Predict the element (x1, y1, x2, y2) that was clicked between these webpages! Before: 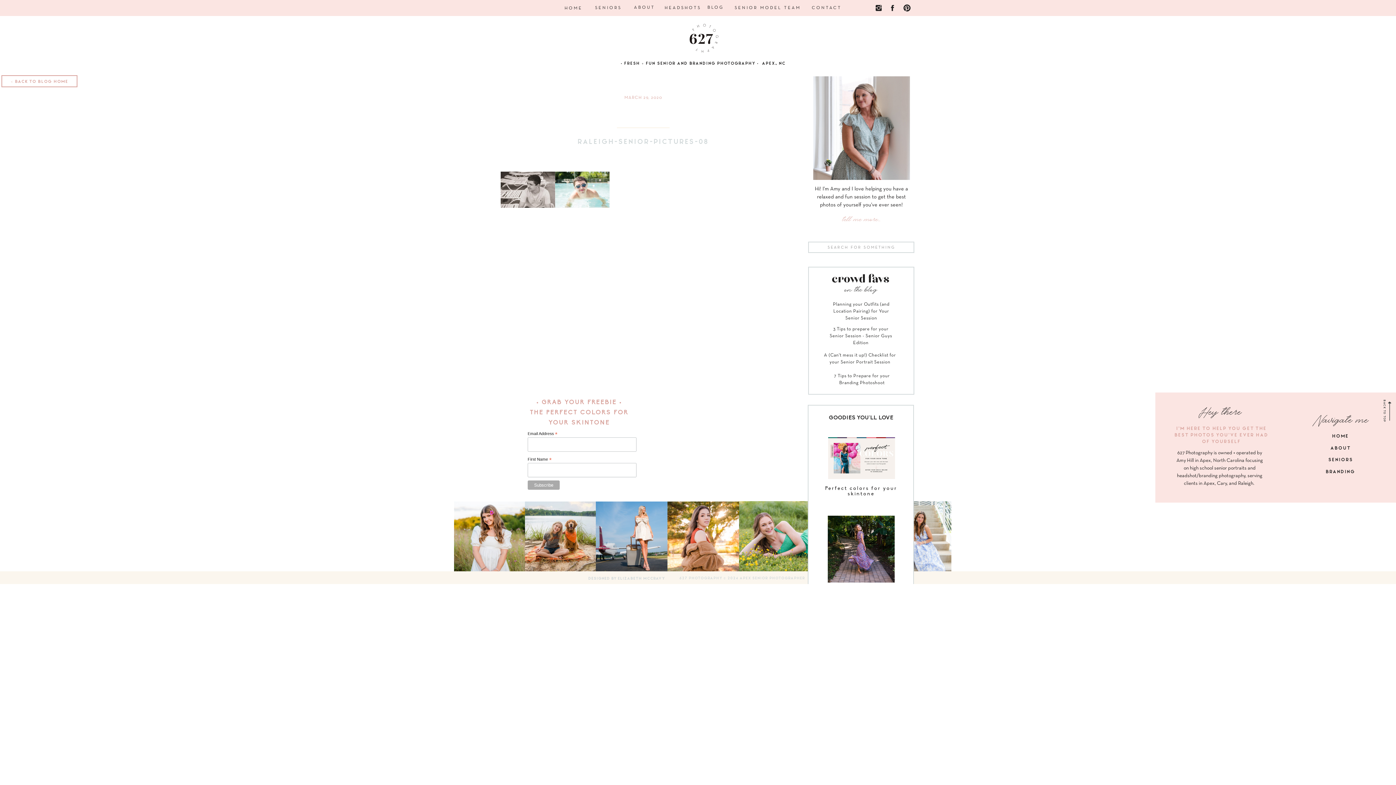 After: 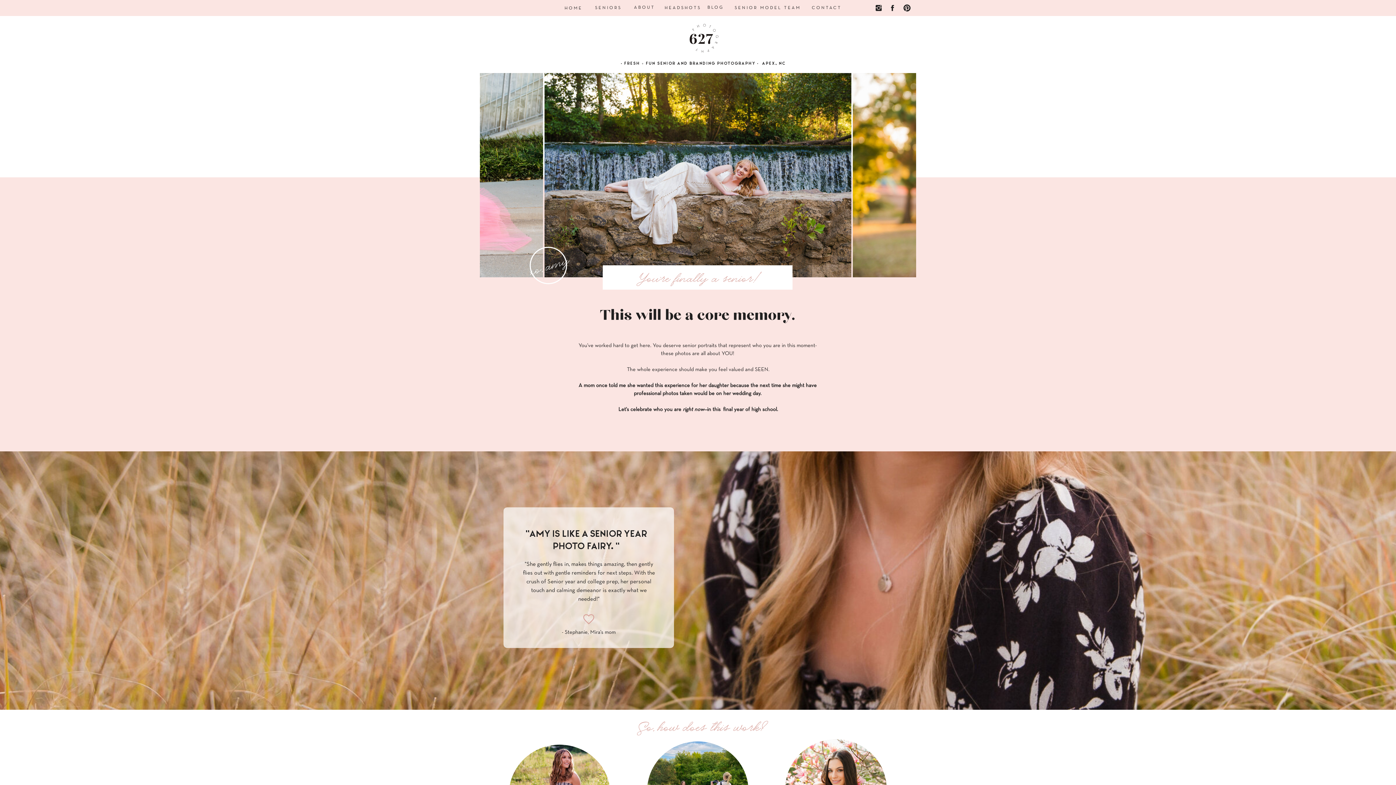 Action: bbox: (1315, 432, 1366, 439) label: HOME